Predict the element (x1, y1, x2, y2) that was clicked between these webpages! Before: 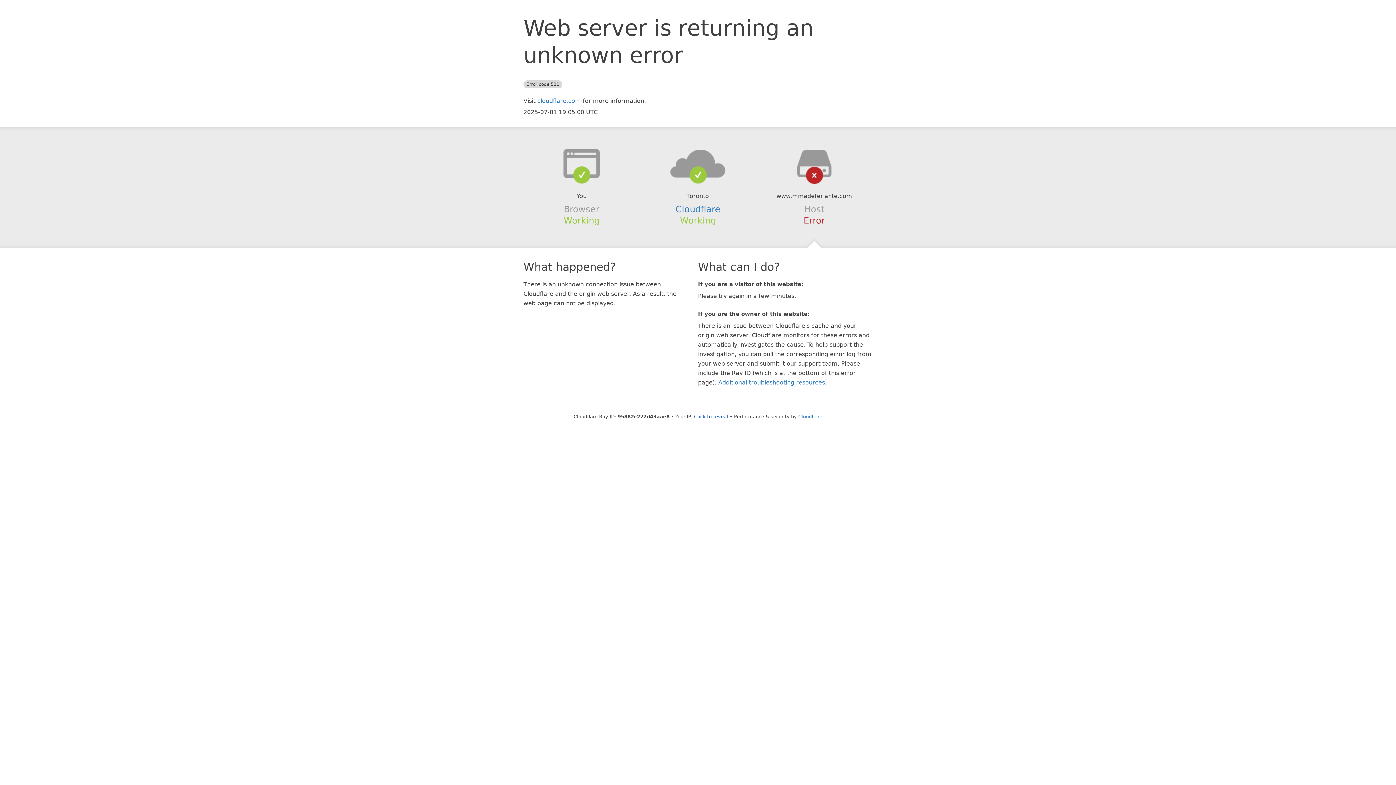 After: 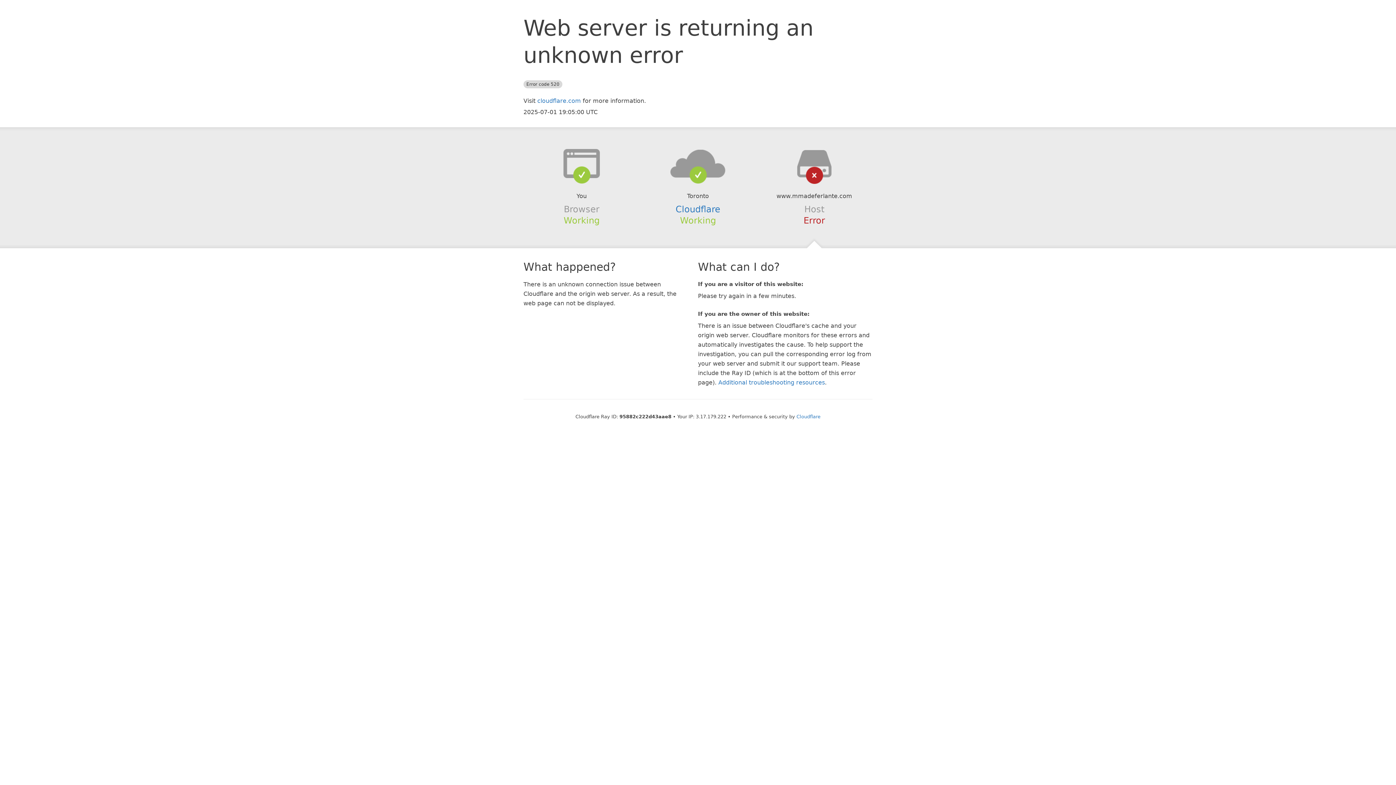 Action: bbox: (694, 414, 728, 419) label: Click to reveal